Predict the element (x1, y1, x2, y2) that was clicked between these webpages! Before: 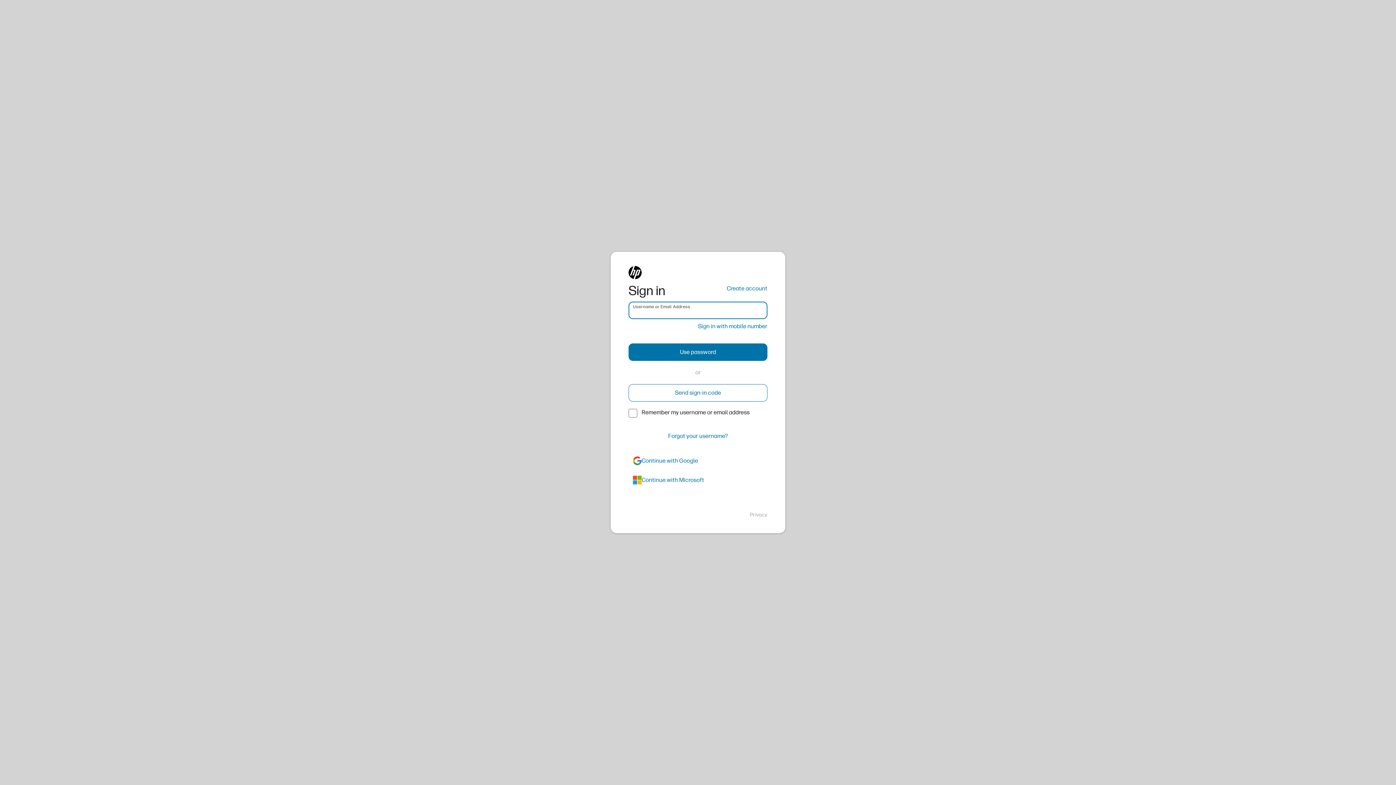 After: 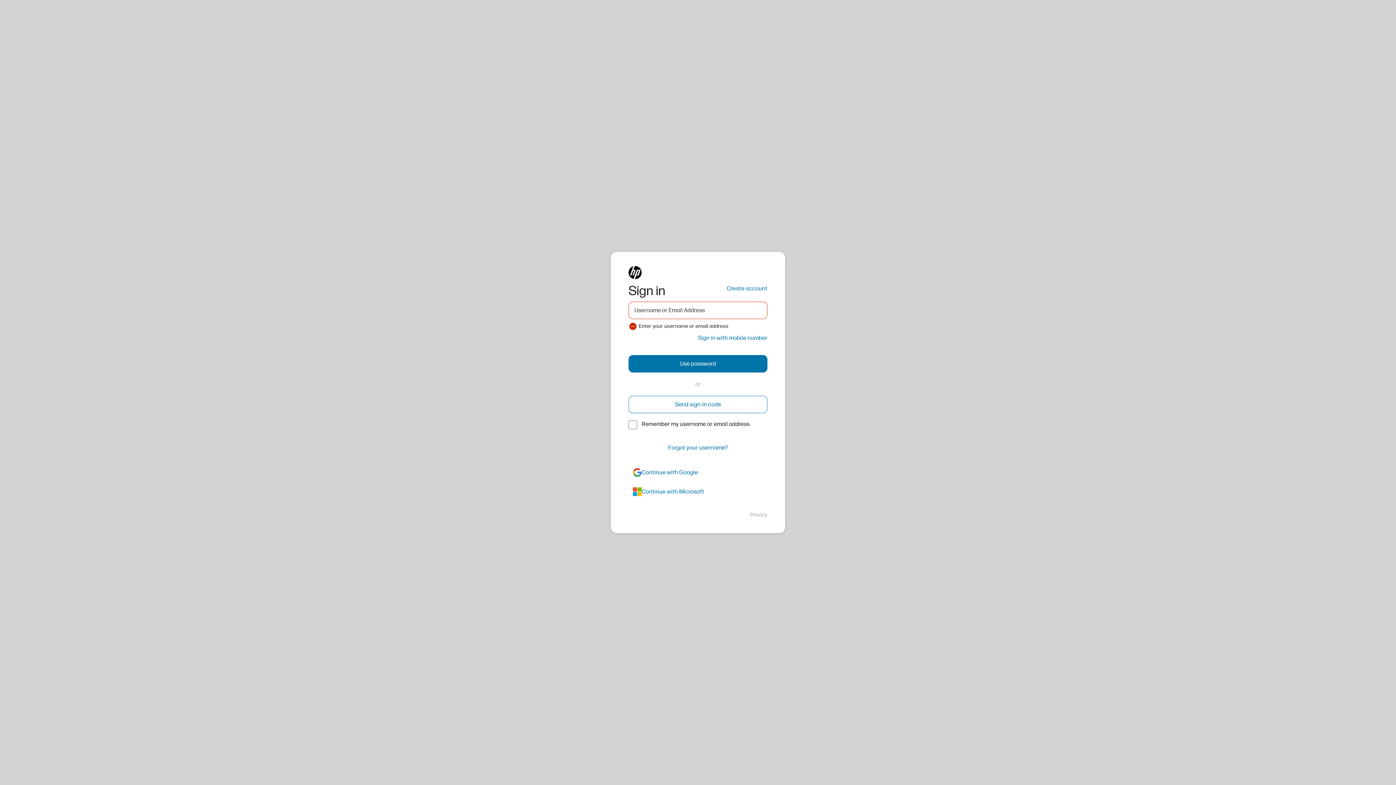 Action: label: Use password bbox: (628, 343, 767, 361)